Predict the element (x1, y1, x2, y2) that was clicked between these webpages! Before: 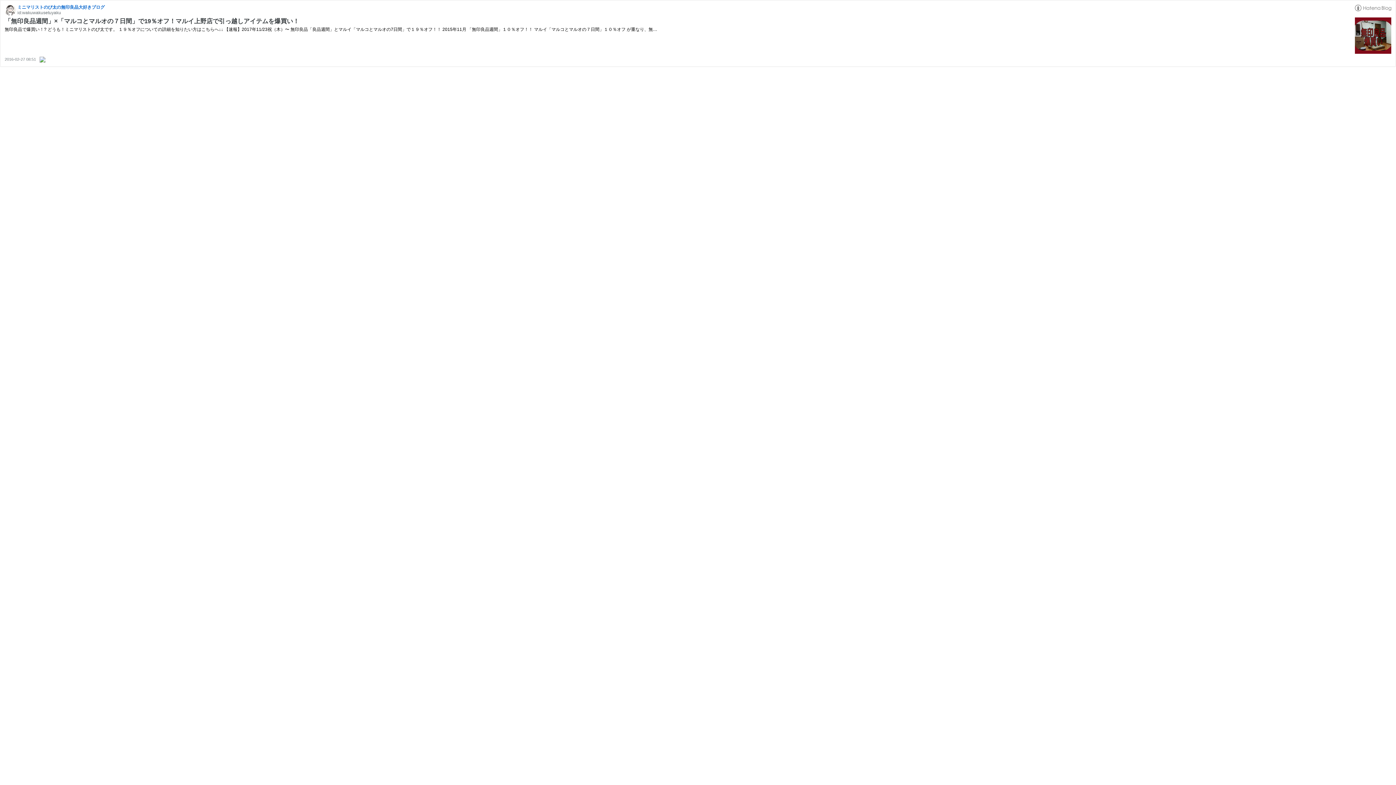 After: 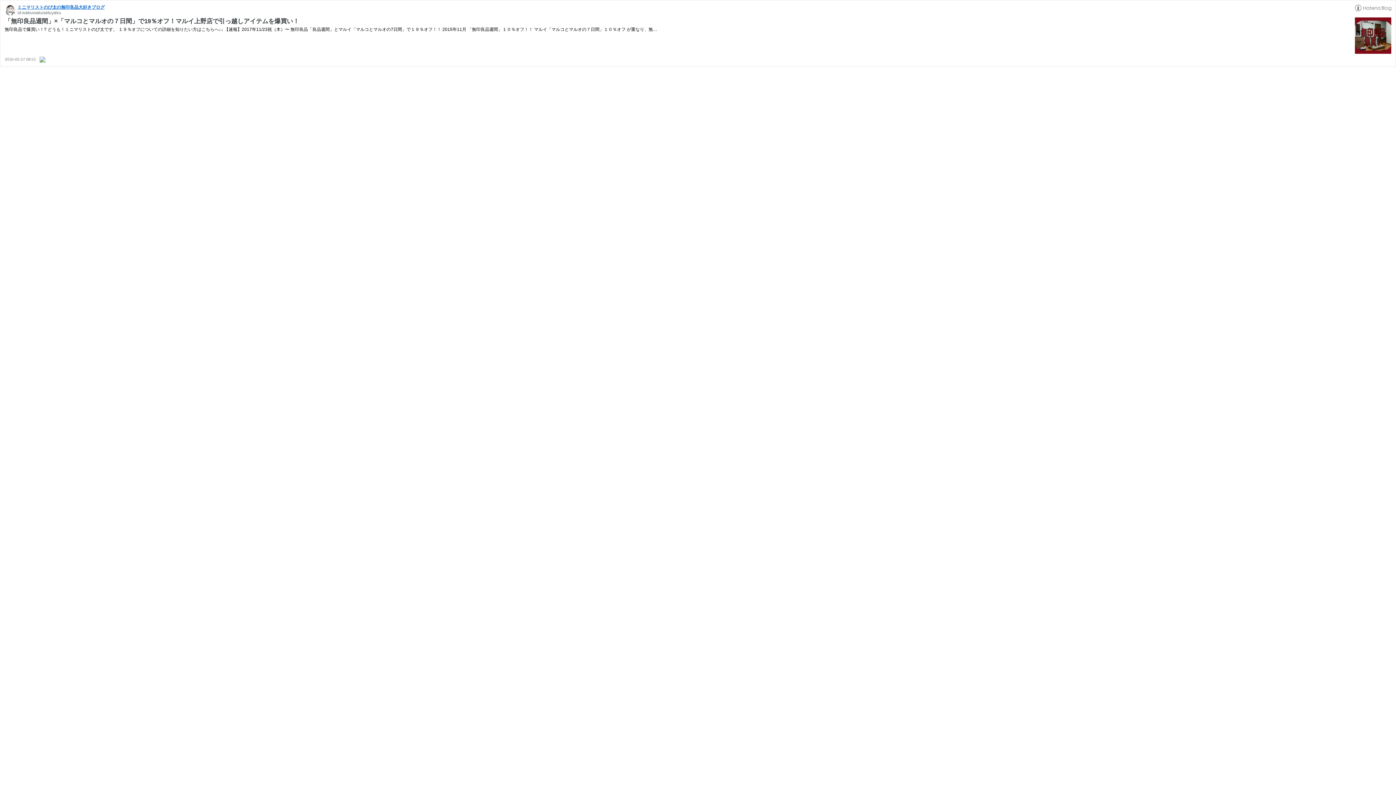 Action: label: ミニマリストのび太の無印良品大好きブログ bbox: (17, 4, 104, 9)